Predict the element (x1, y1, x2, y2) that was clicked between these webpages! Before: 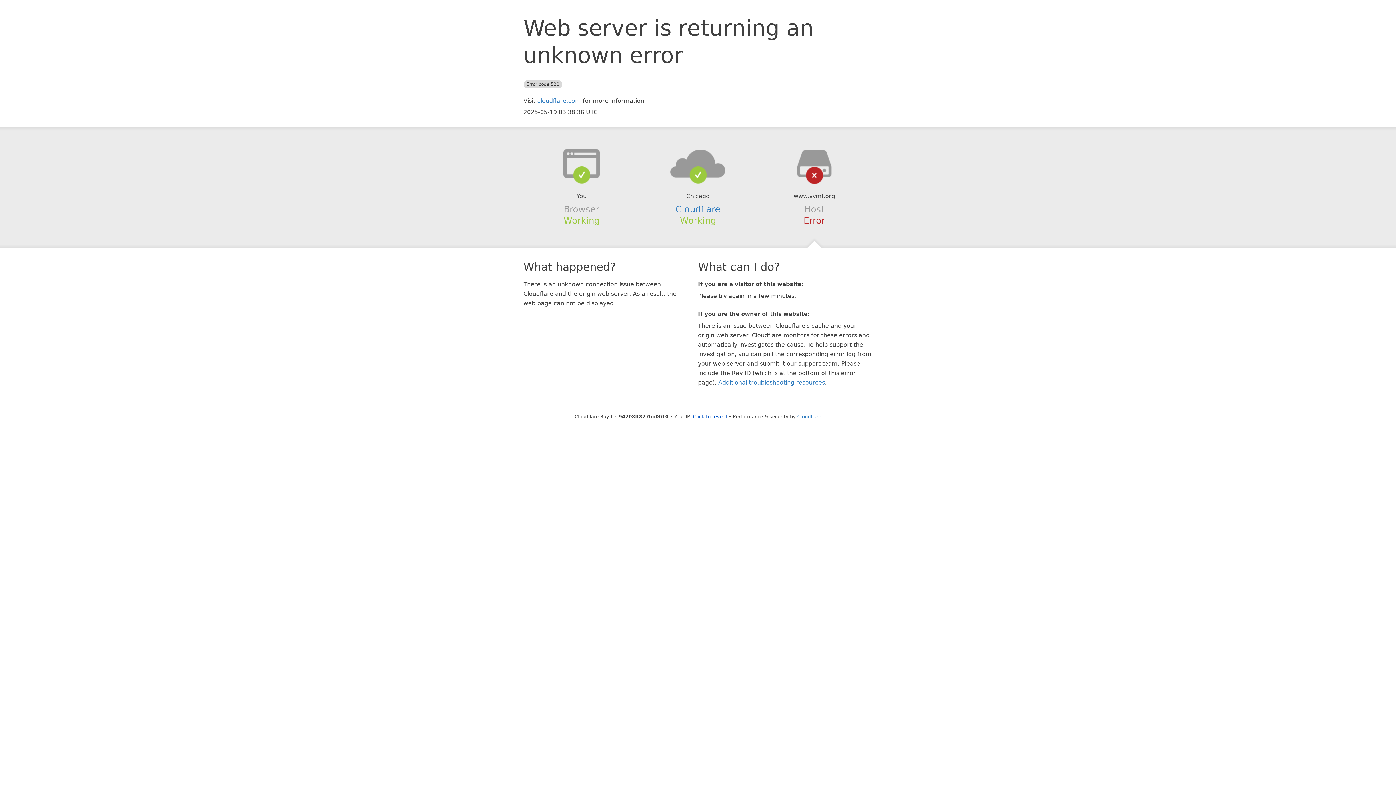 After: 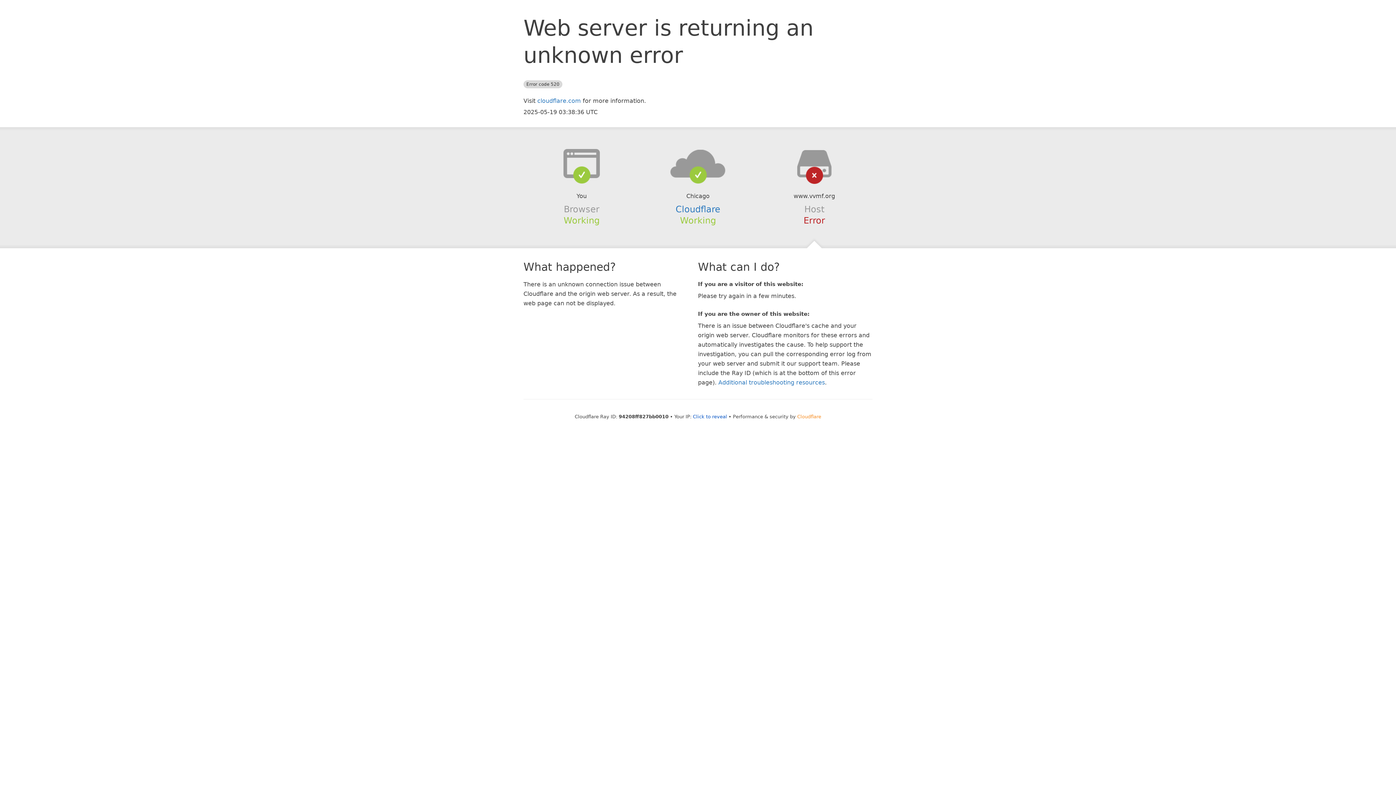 Action: label: Cloudflare bbox: (797, 414, 821, 419)